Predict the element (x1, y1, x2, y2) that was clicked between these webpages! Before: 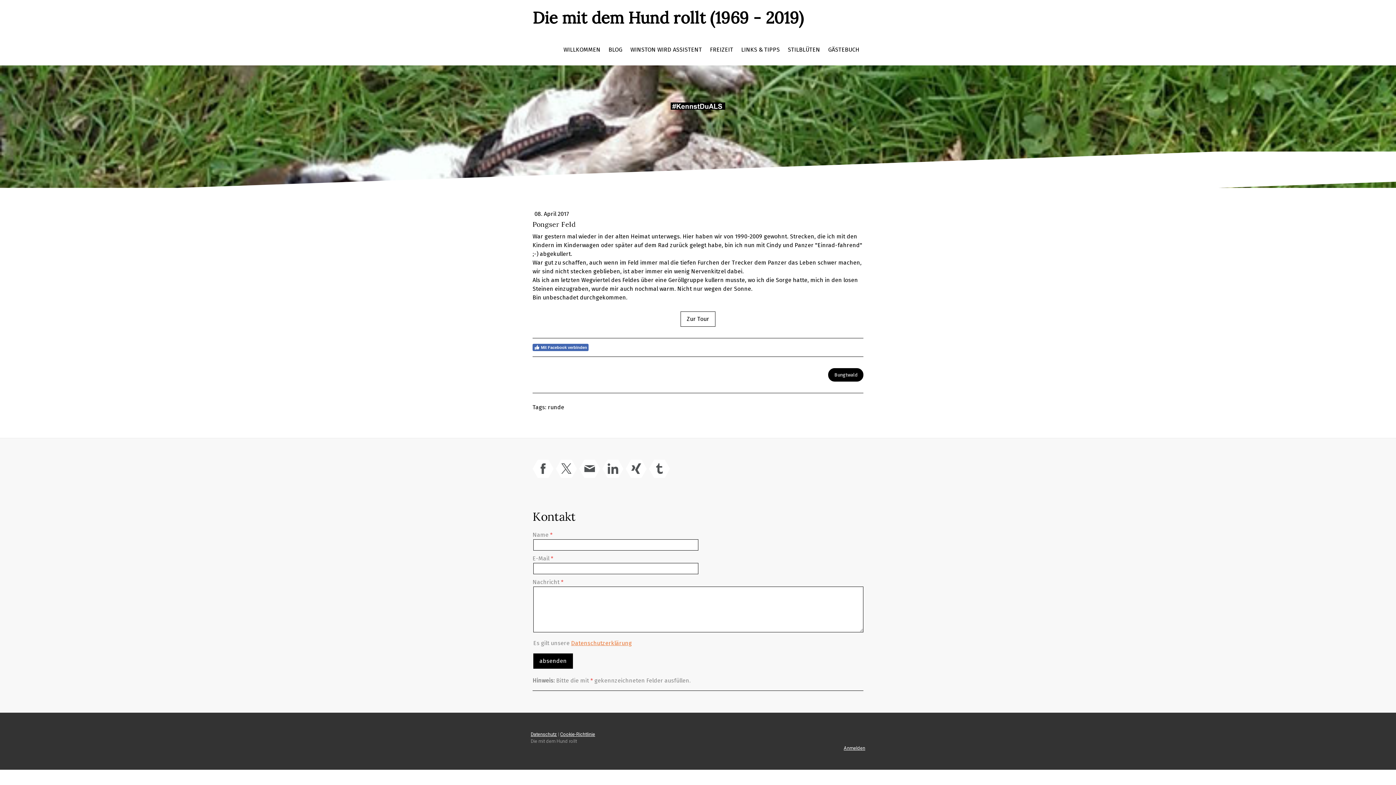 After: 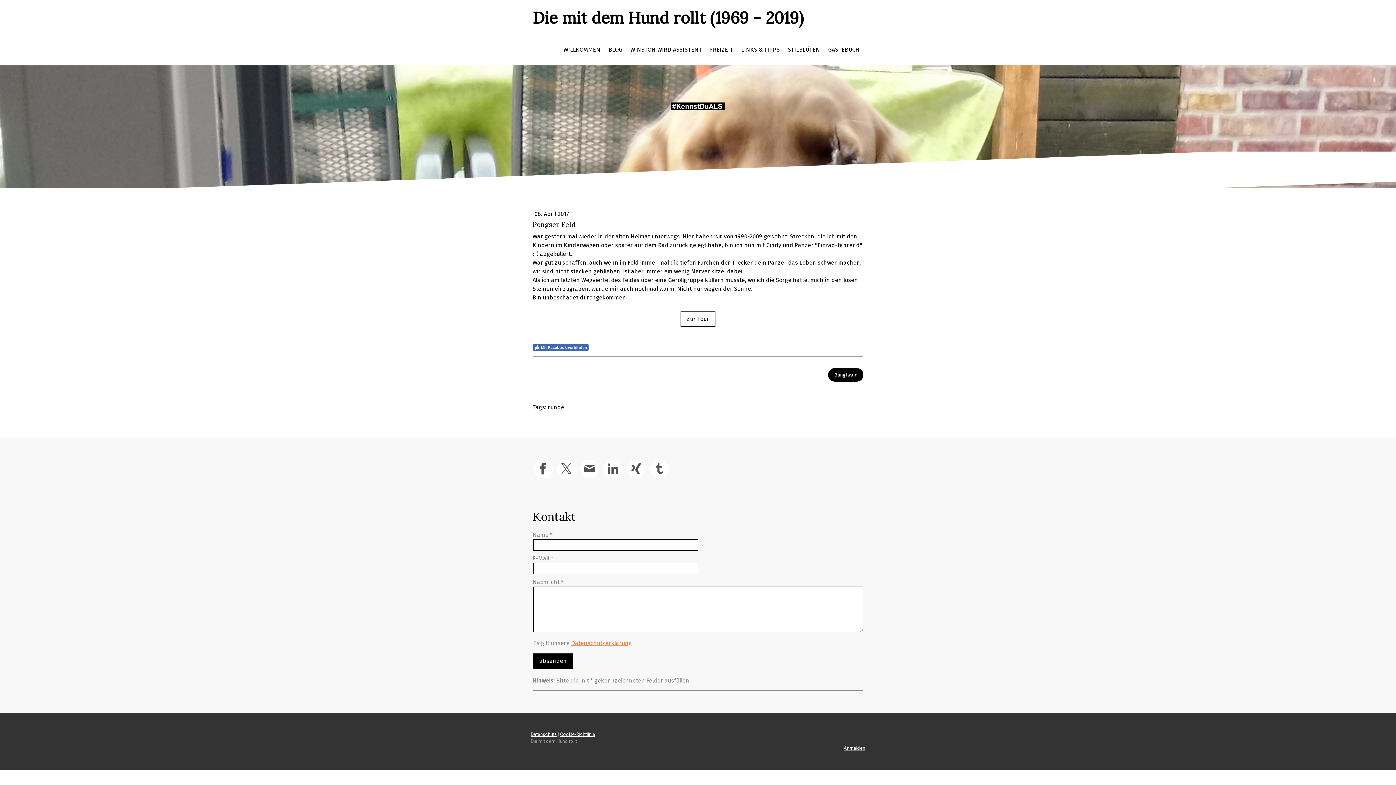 Action: bbox: (532, 458, 553, 479)